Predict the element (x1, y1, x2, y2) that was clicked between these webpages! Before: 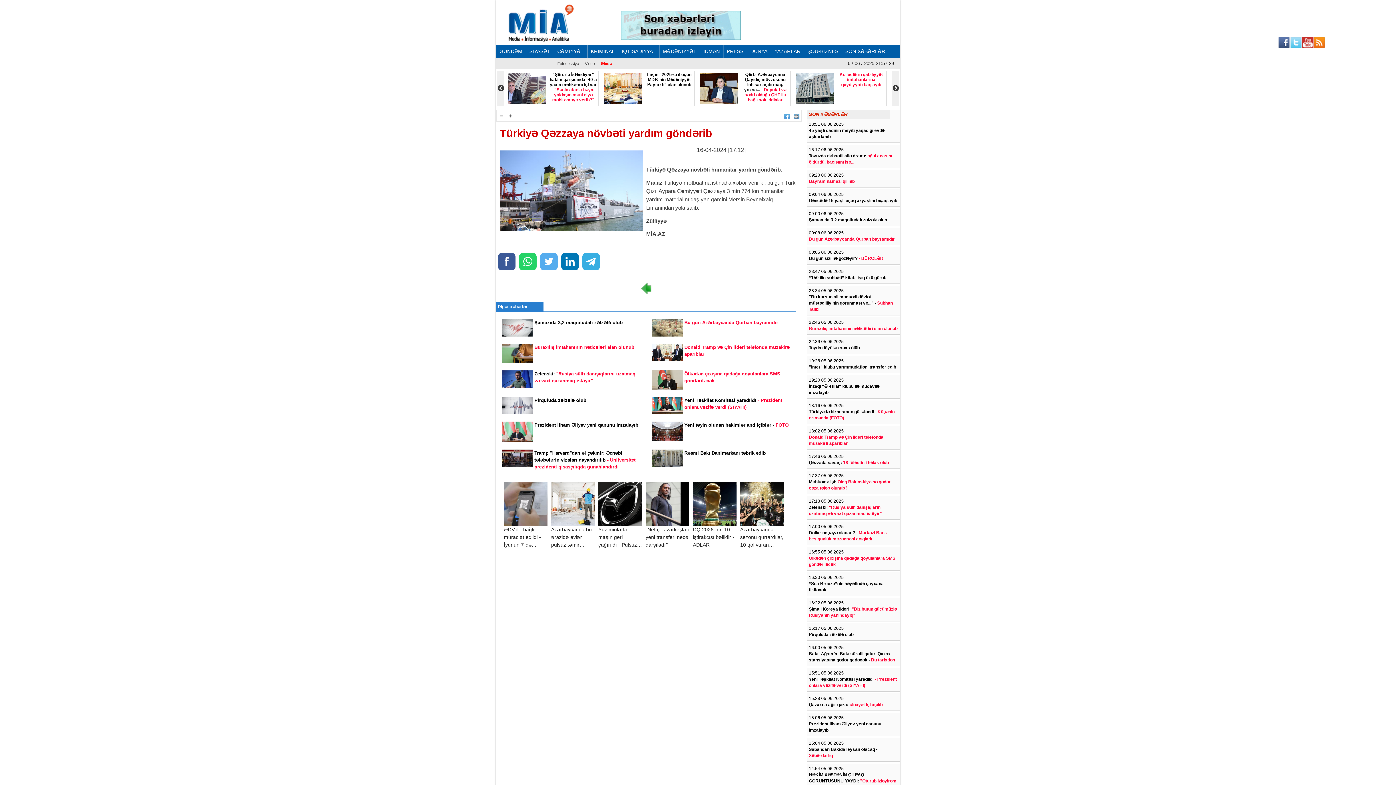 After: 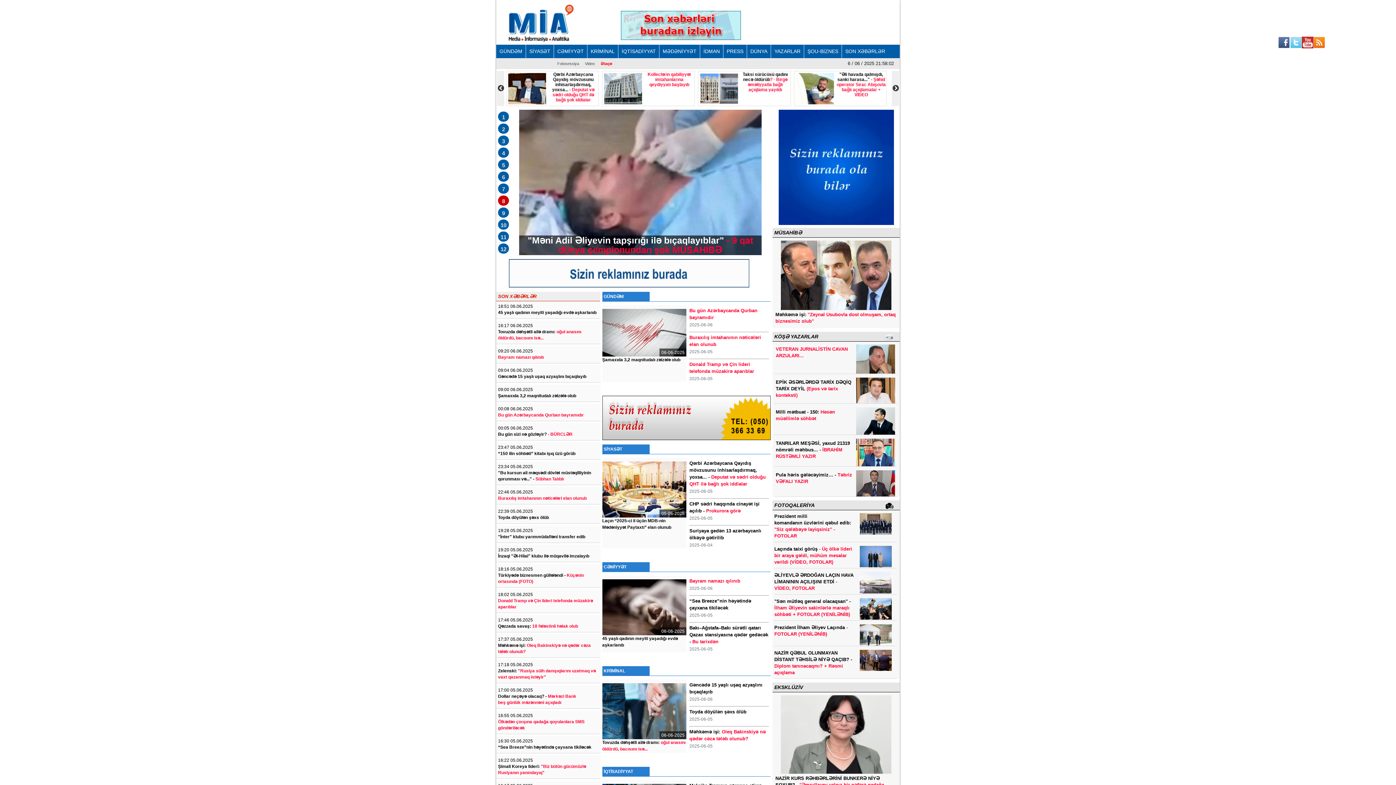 Action: bbox: (496, 282, 796, 302)